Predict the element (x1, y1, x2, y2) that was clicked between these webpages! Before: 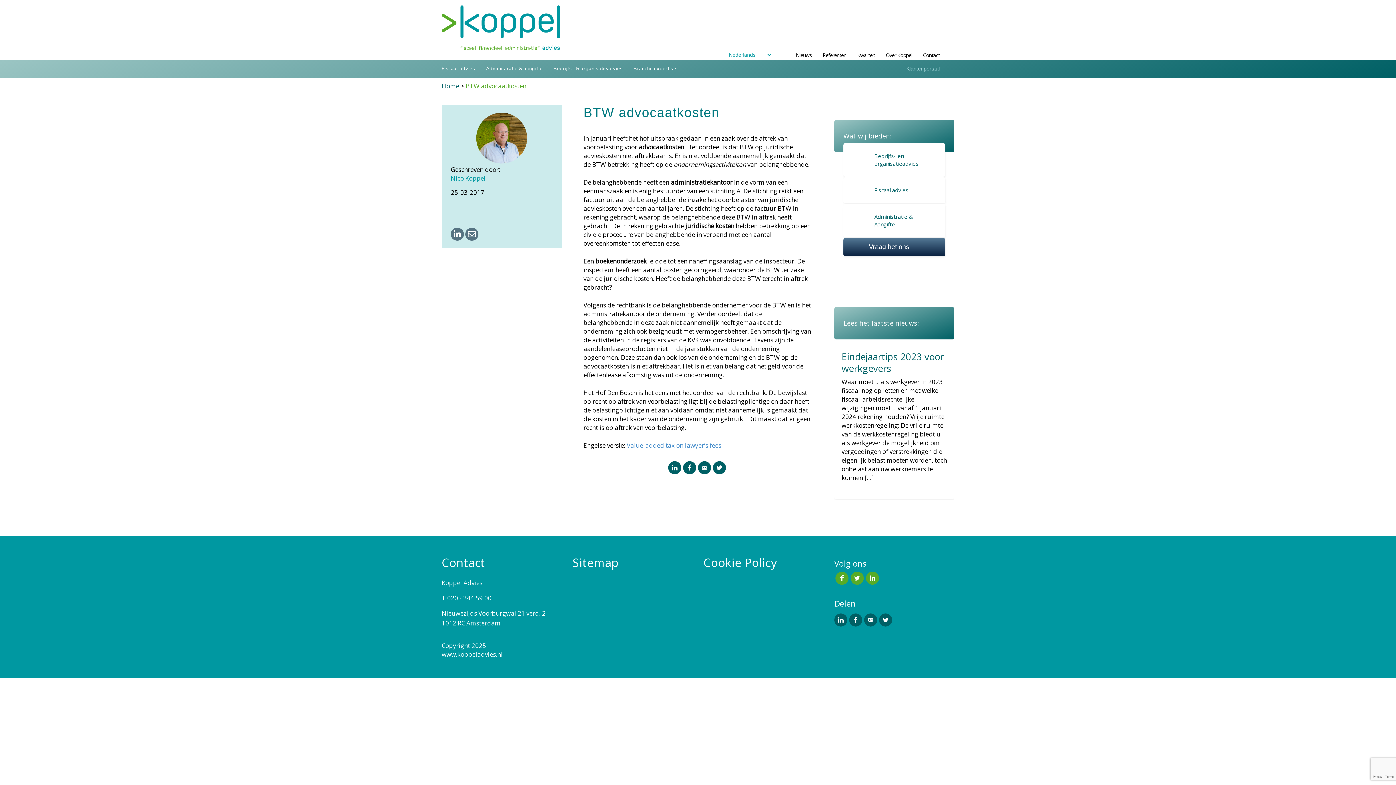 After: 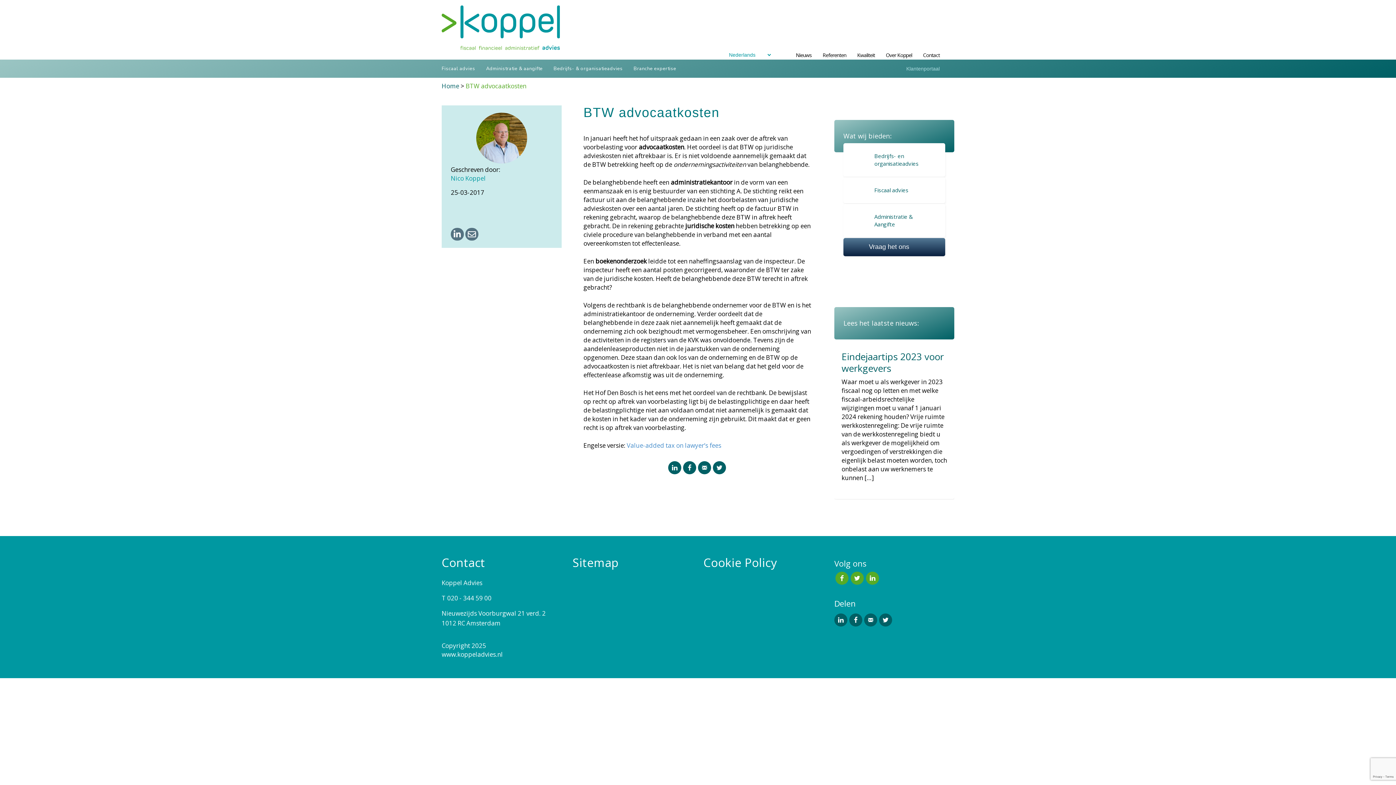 Action: bbox: (906, 59, 940, 77) label: Klantenportaal